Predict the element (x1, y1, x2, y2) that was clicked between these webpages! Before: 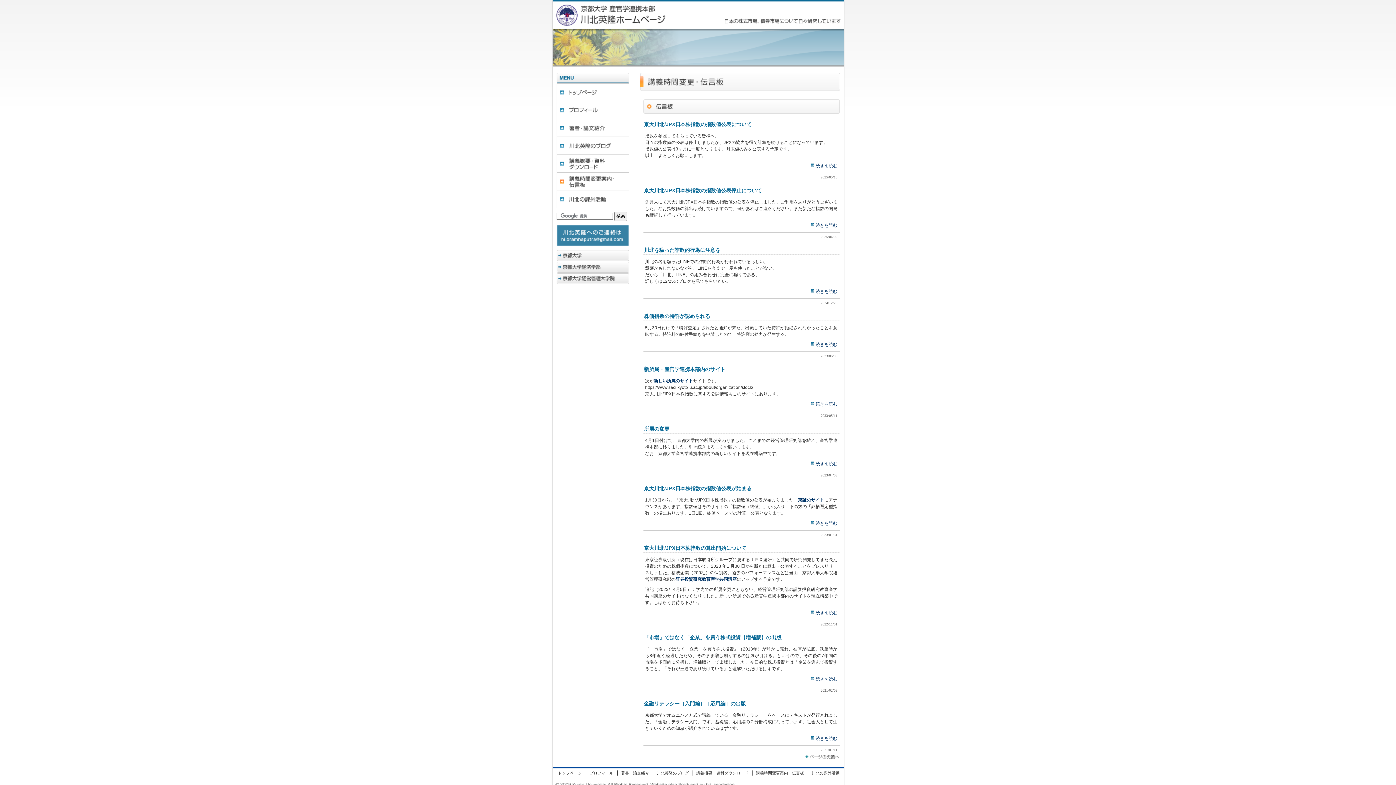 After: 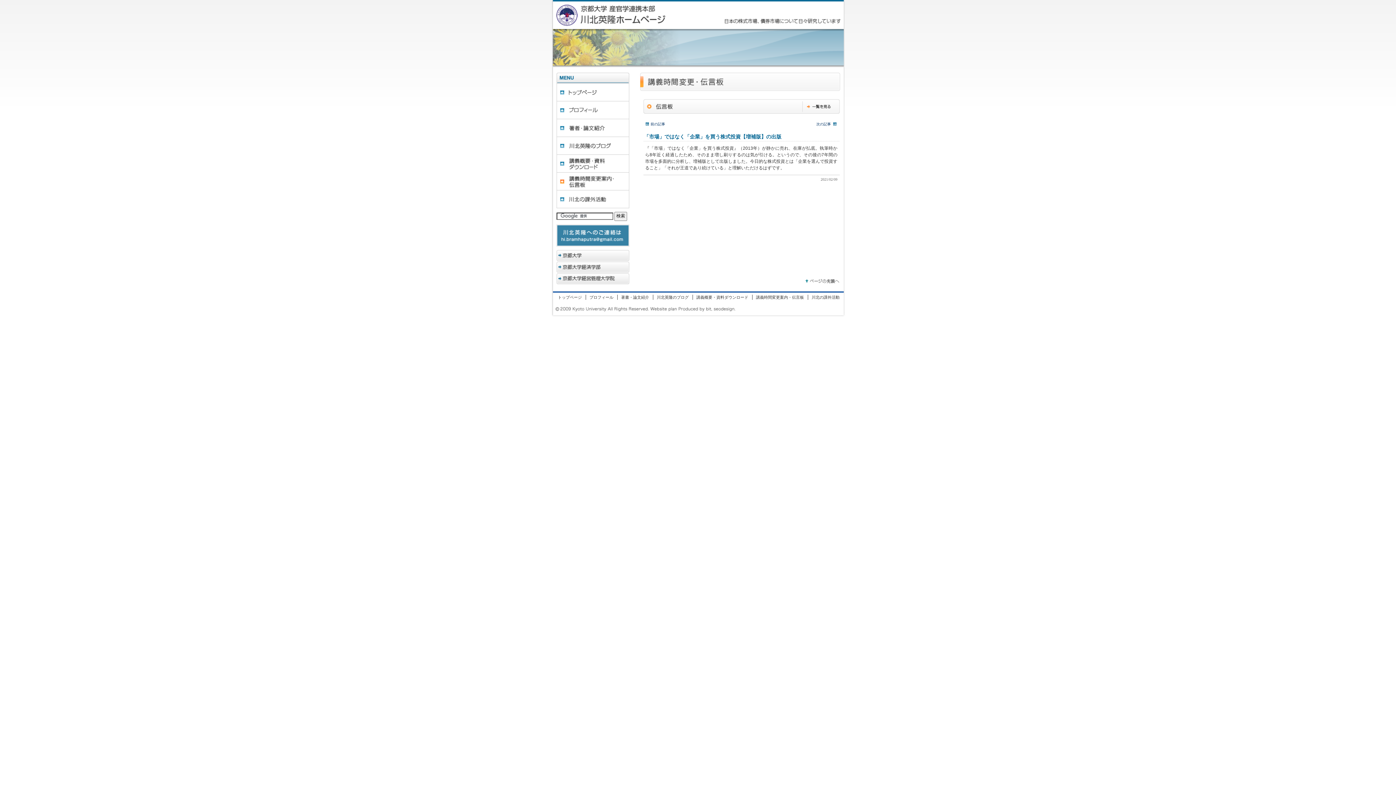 Action: bbox: (811, 676, 837, 681) label: 続きを読む